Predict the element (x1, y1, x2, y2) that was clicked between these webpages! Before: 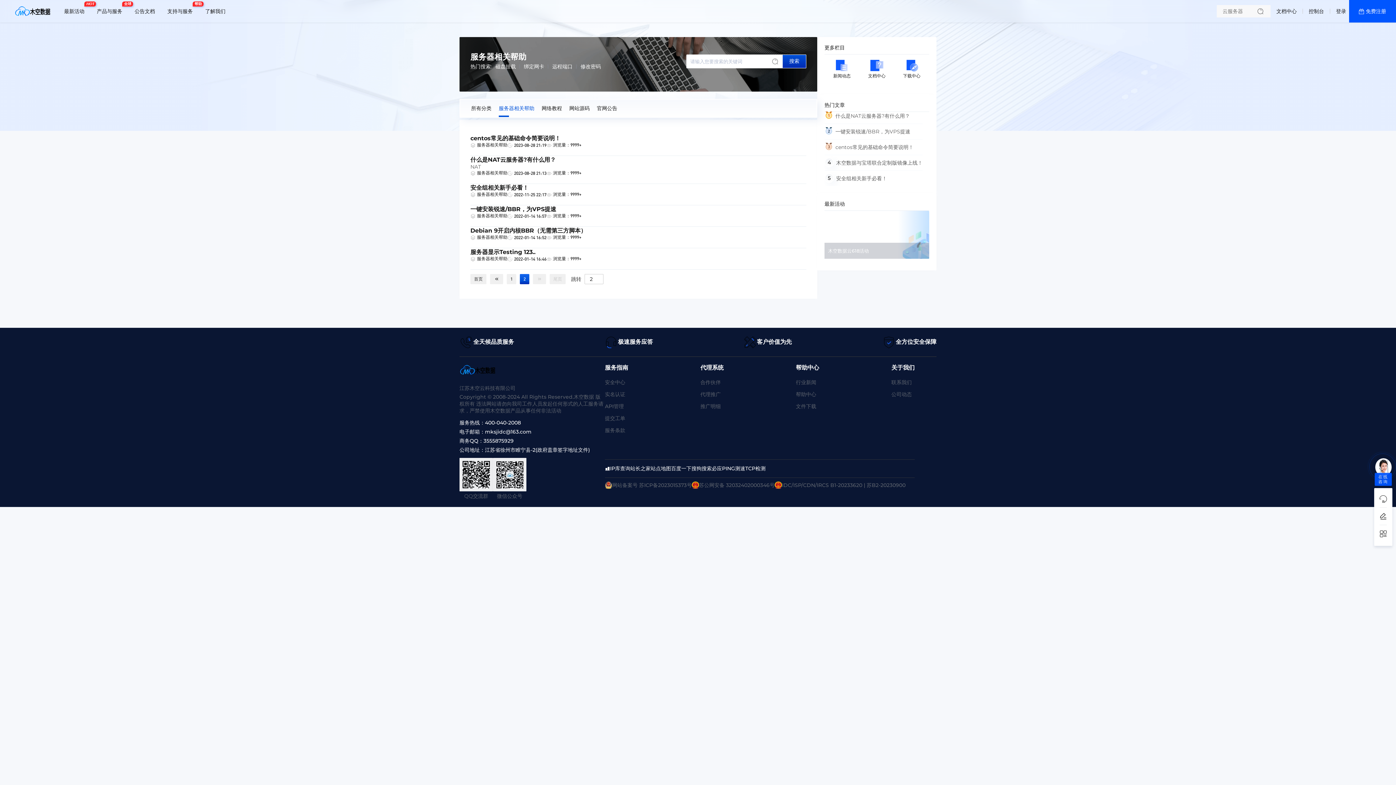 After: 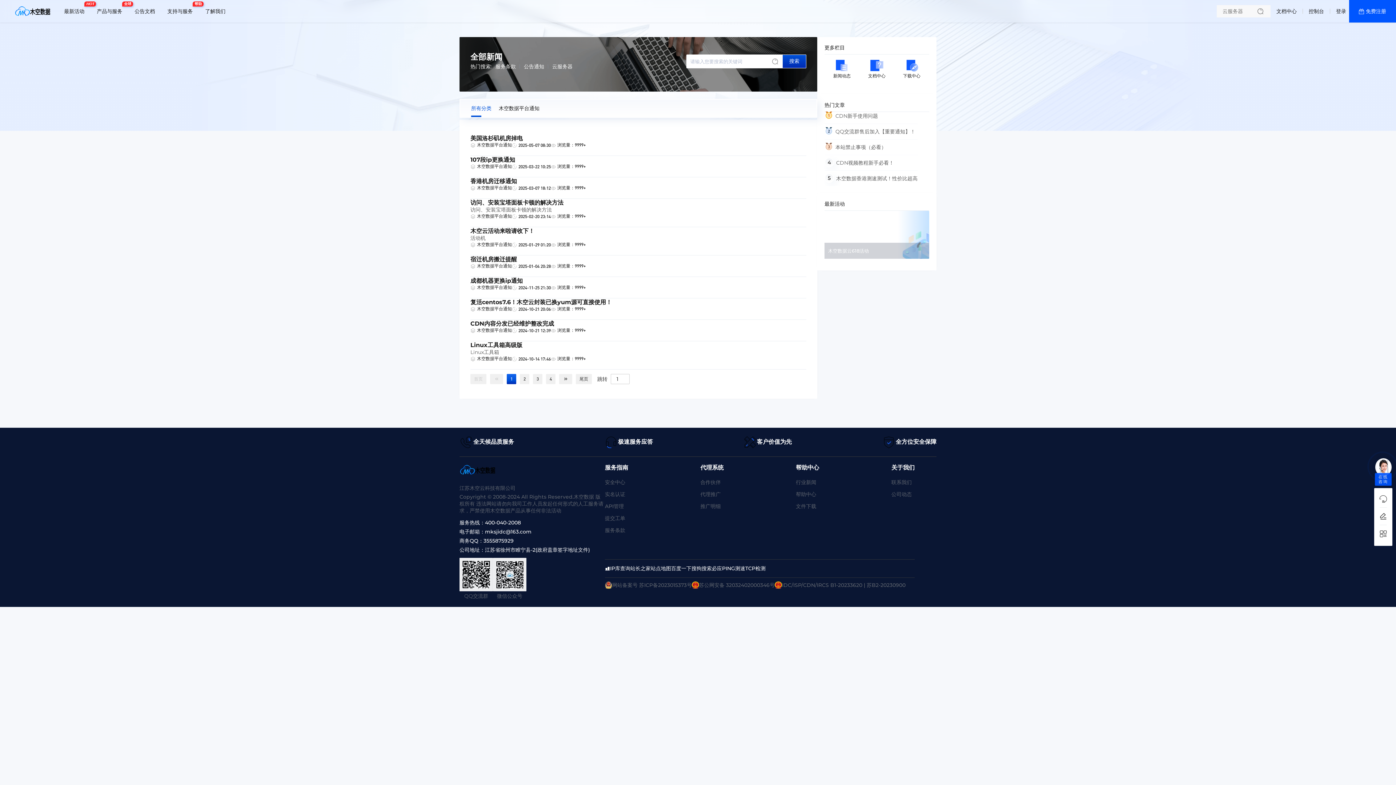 Action: label: 新闻动态 bbox: (833, 58, 850, 79)